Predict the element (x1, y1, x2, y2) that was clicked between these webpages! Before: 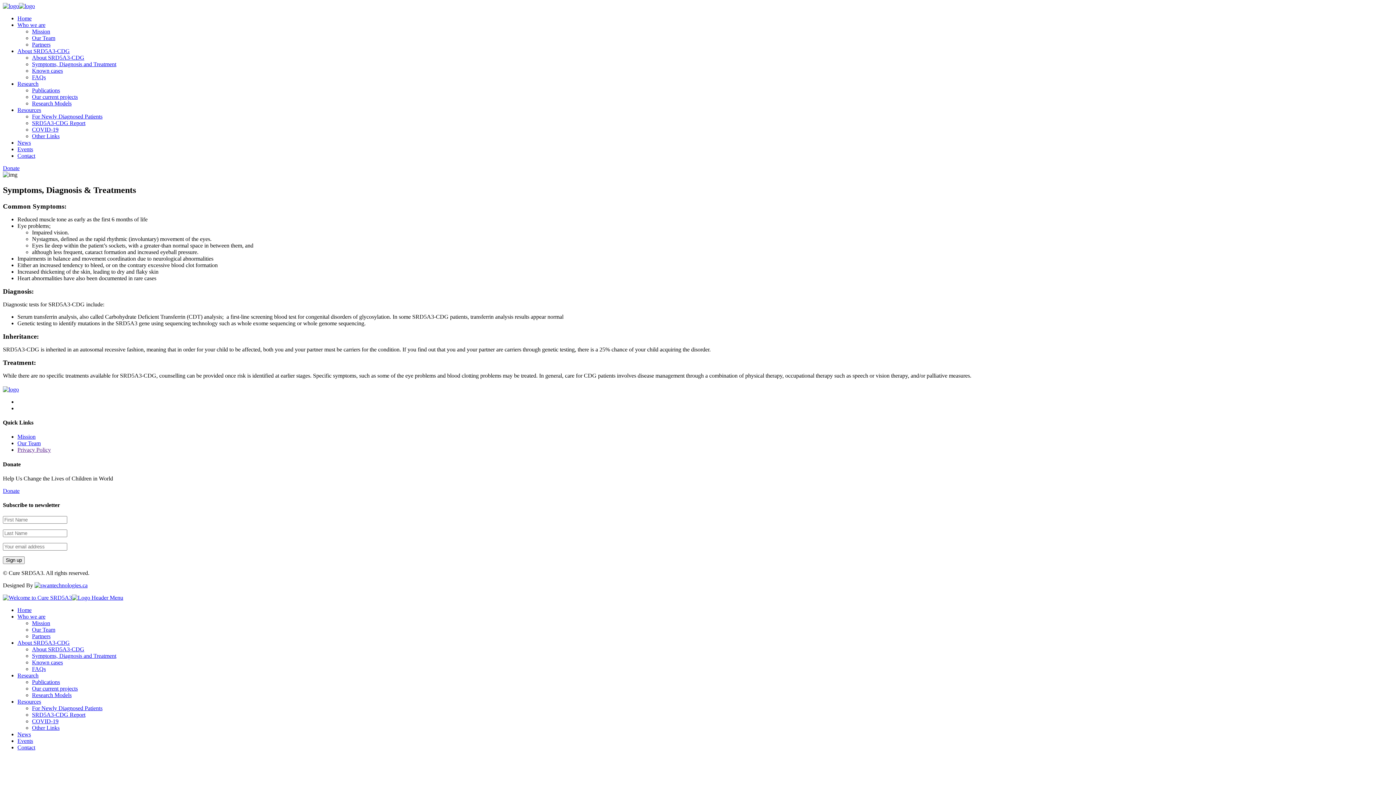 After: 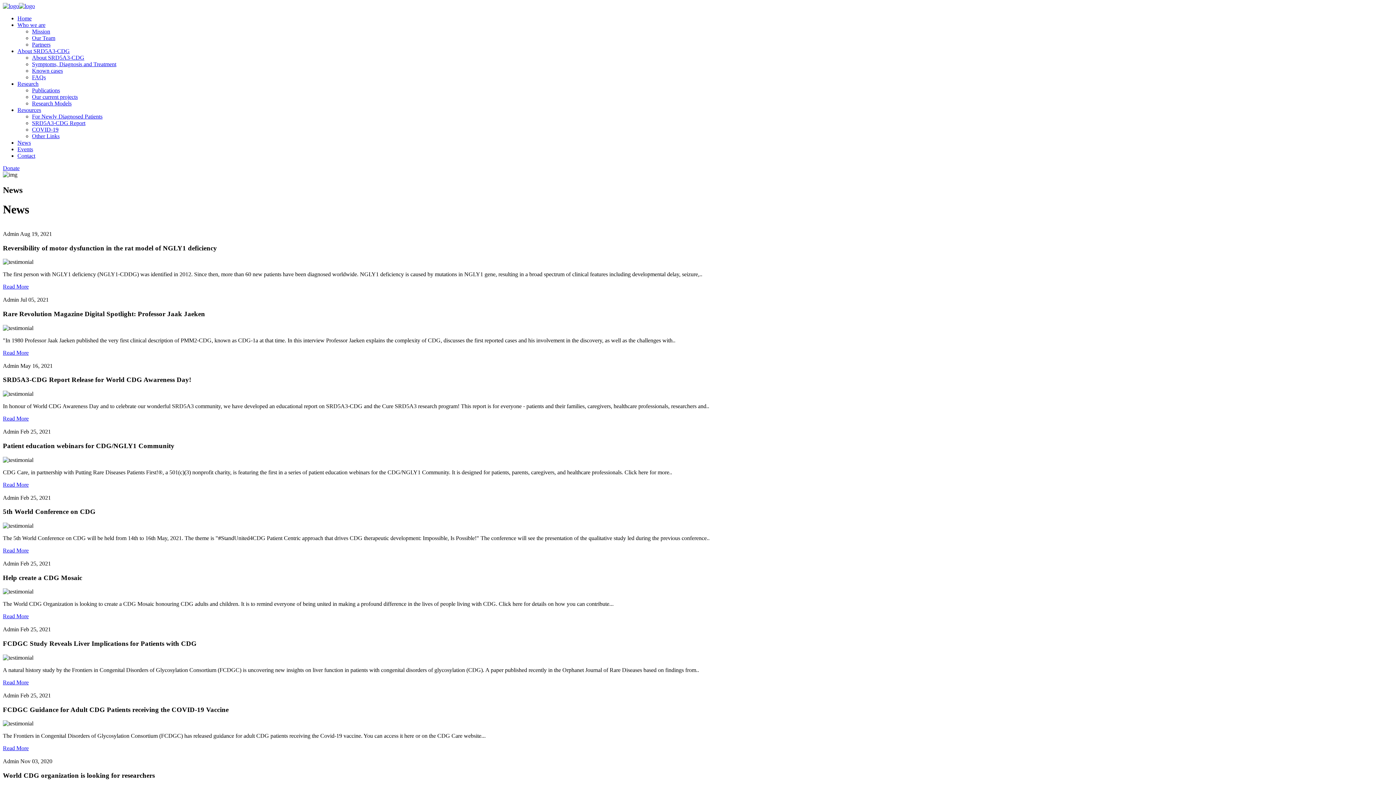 Action: label: News bbox: (17, 731, 30, 737)